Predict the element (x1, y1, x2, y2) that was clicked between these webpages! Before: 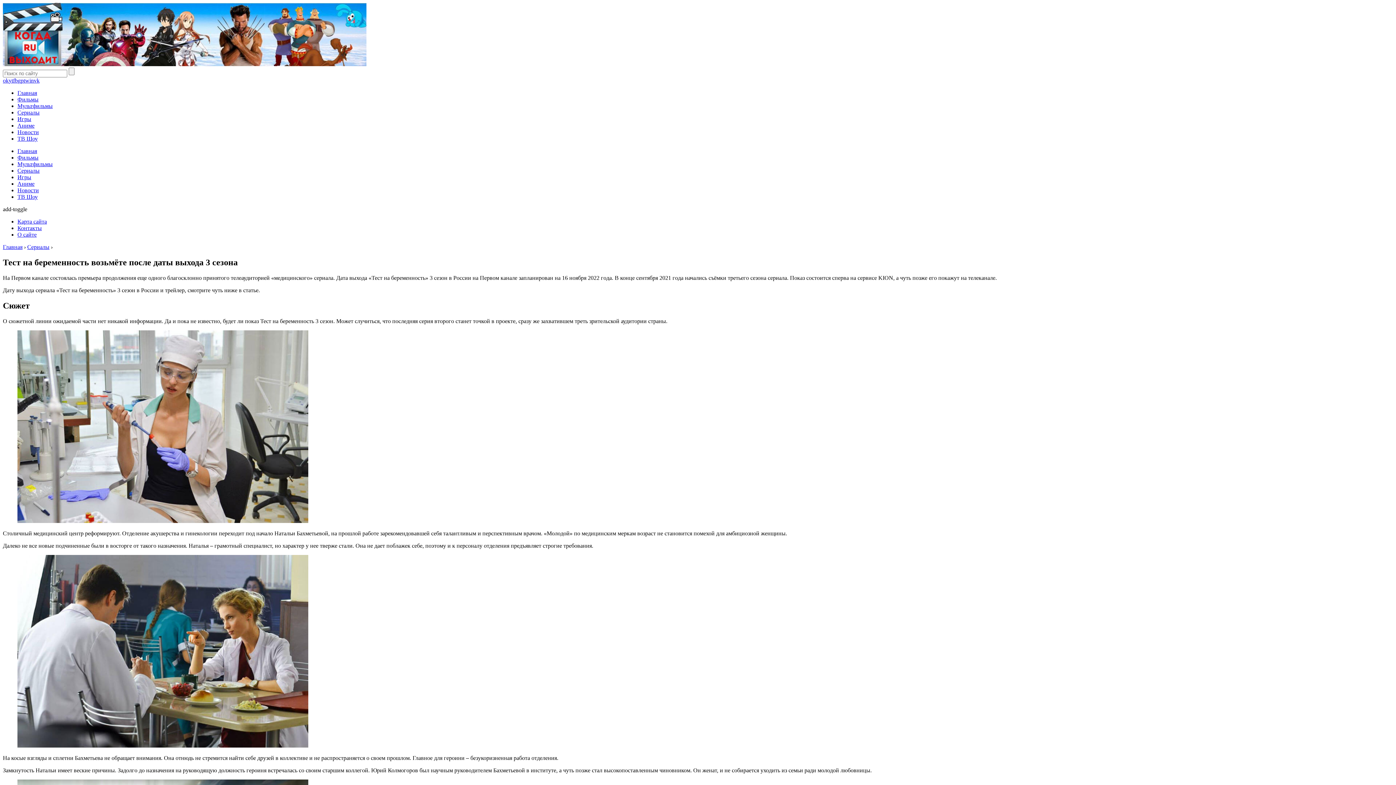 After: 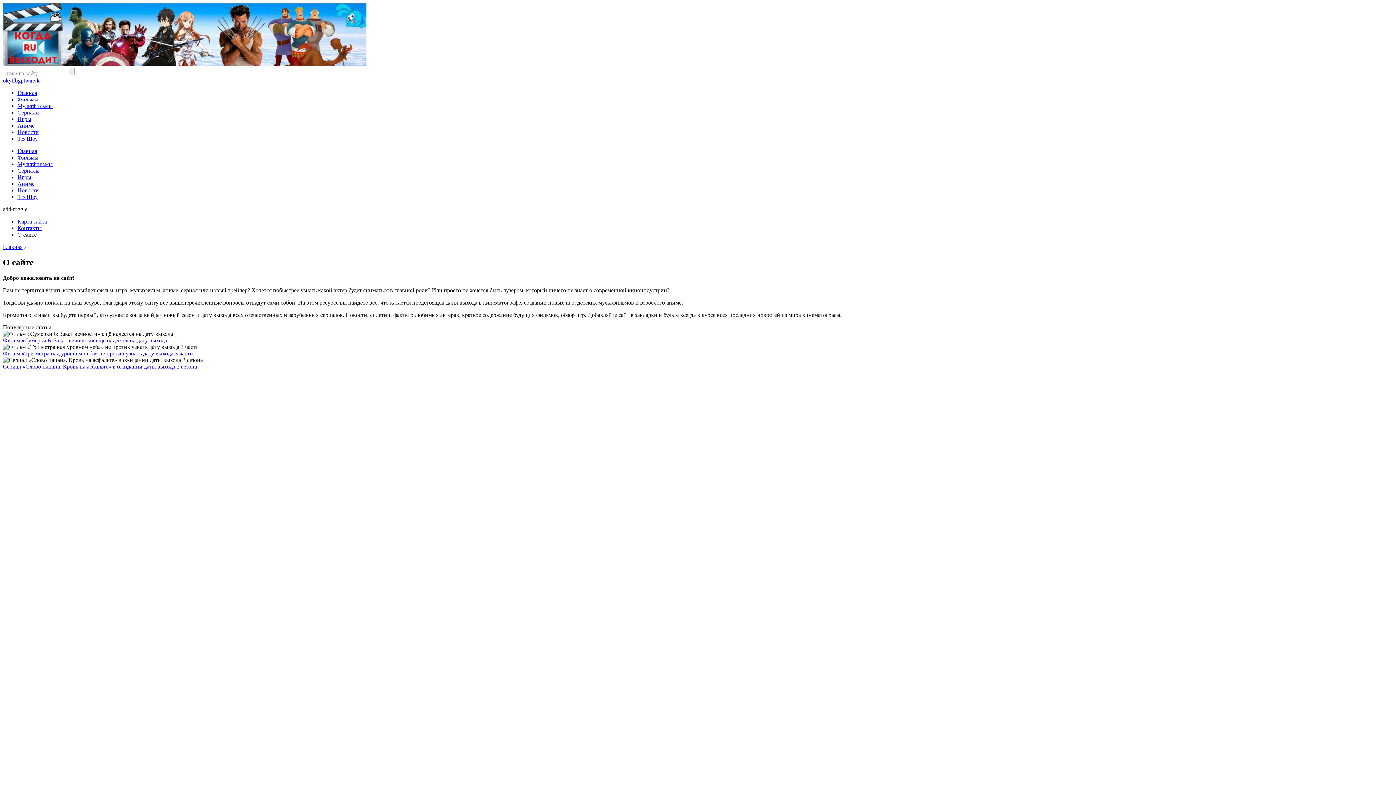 Action: label: О сайте bbox: (17, 231, 36, 237)